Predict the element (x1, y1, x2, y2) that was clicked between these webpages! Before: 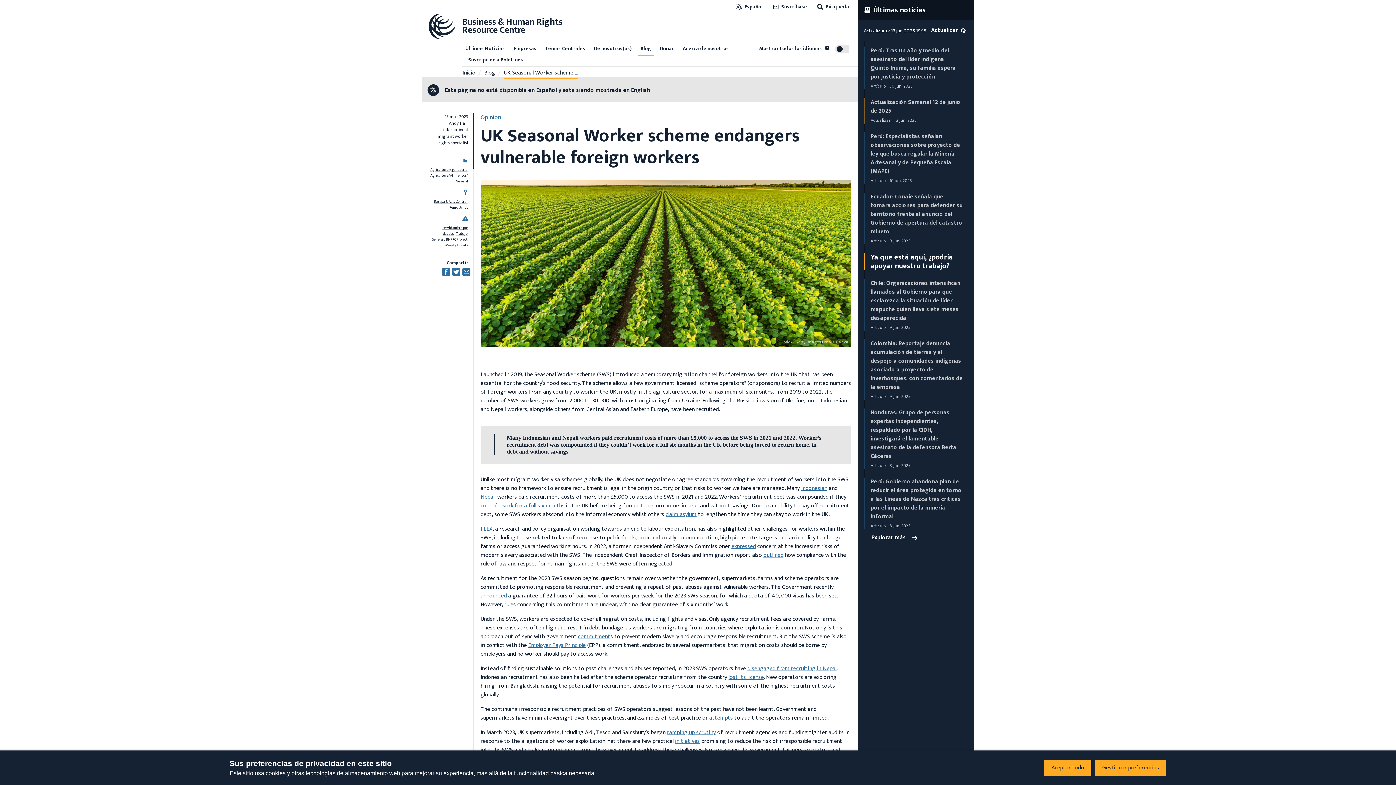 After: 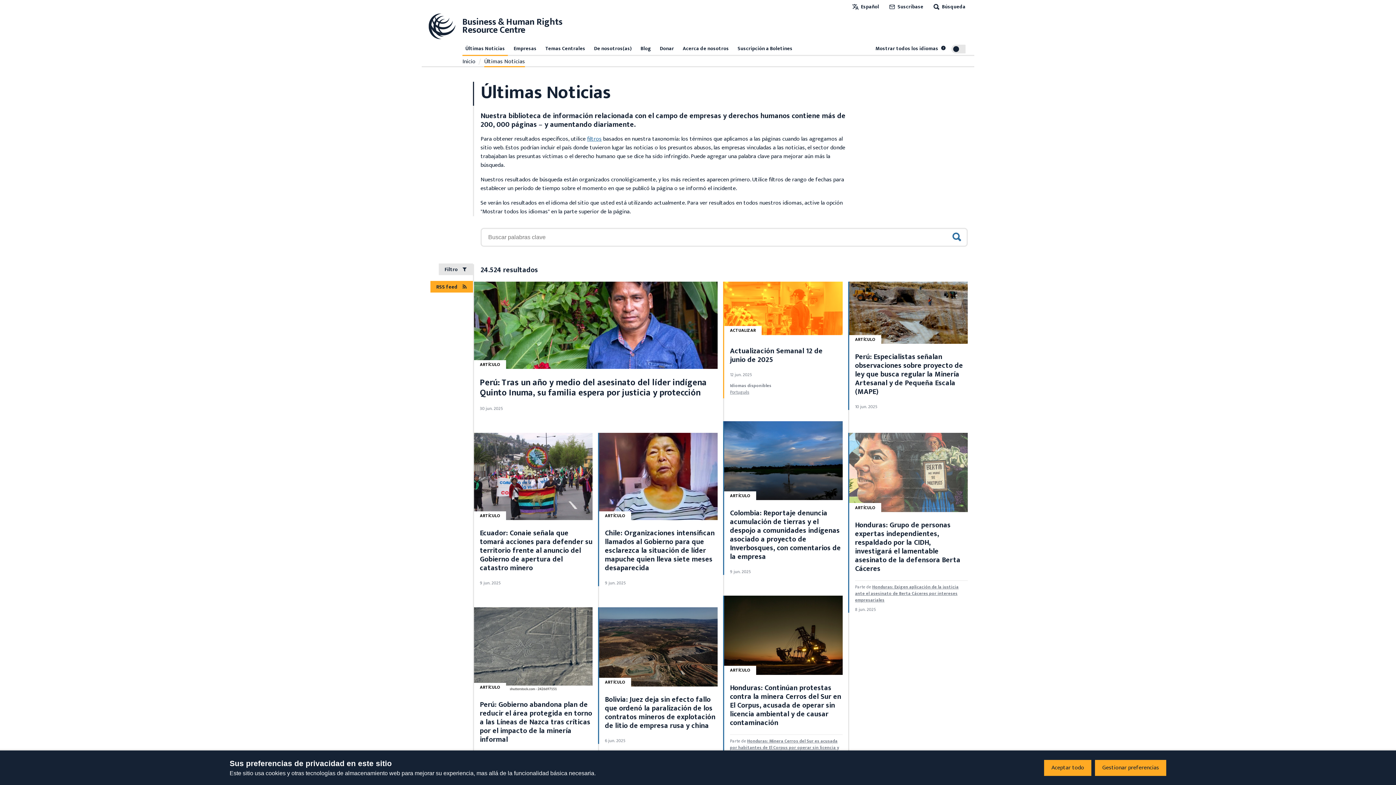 Action: bbox: (816, 2, 849, 10) label:  Búsqueda